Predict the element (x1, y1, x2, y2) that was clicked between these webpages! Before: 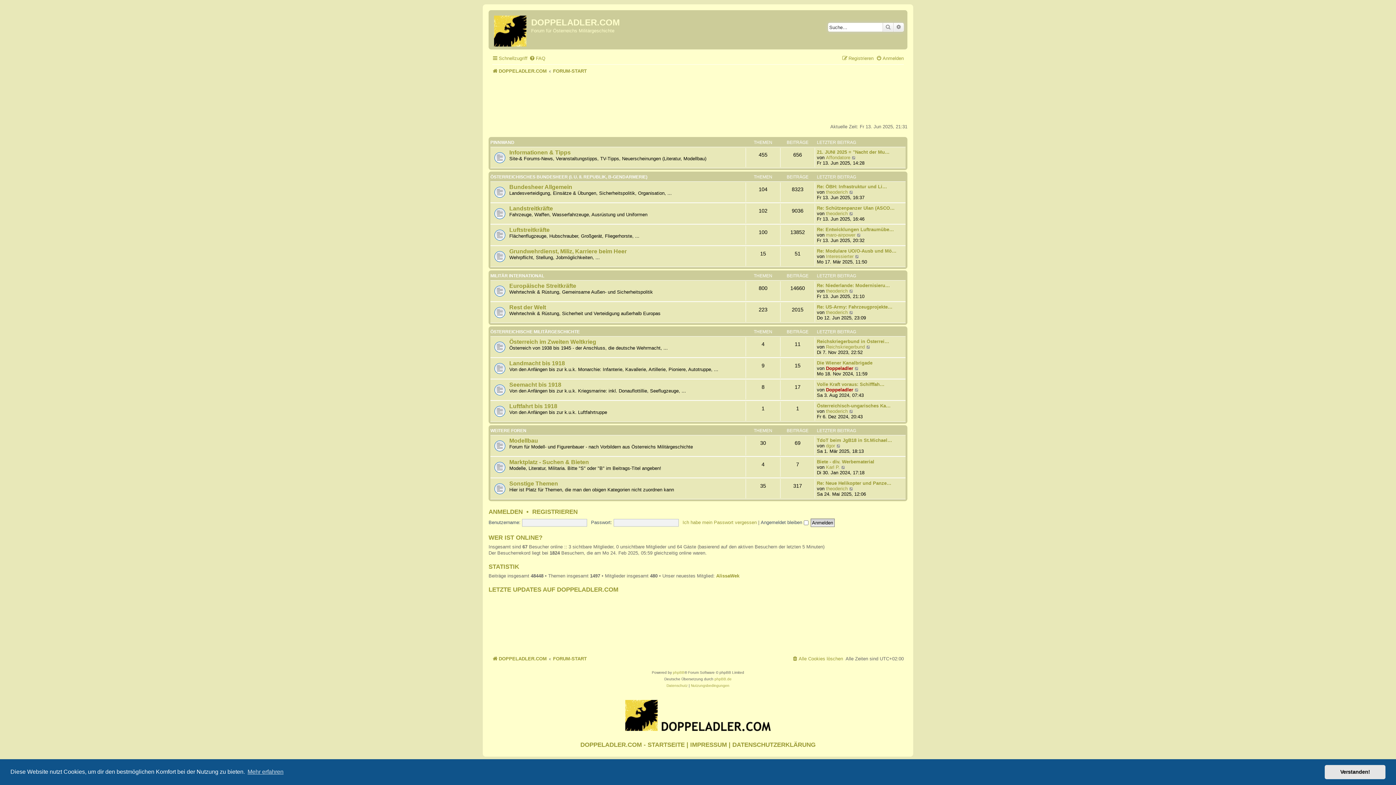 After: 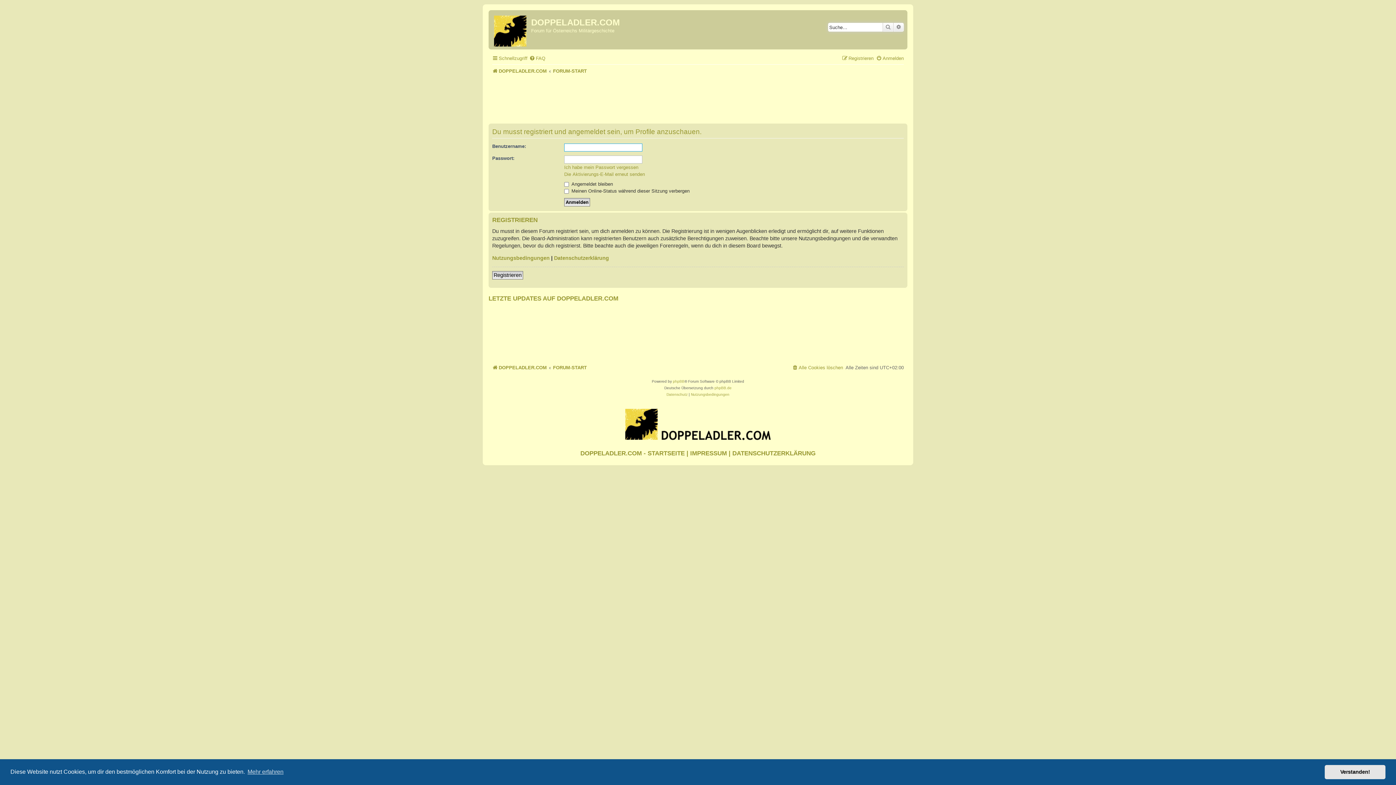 Action: label: Reichskriegerbund bbox: (826, 344, 865, 349)